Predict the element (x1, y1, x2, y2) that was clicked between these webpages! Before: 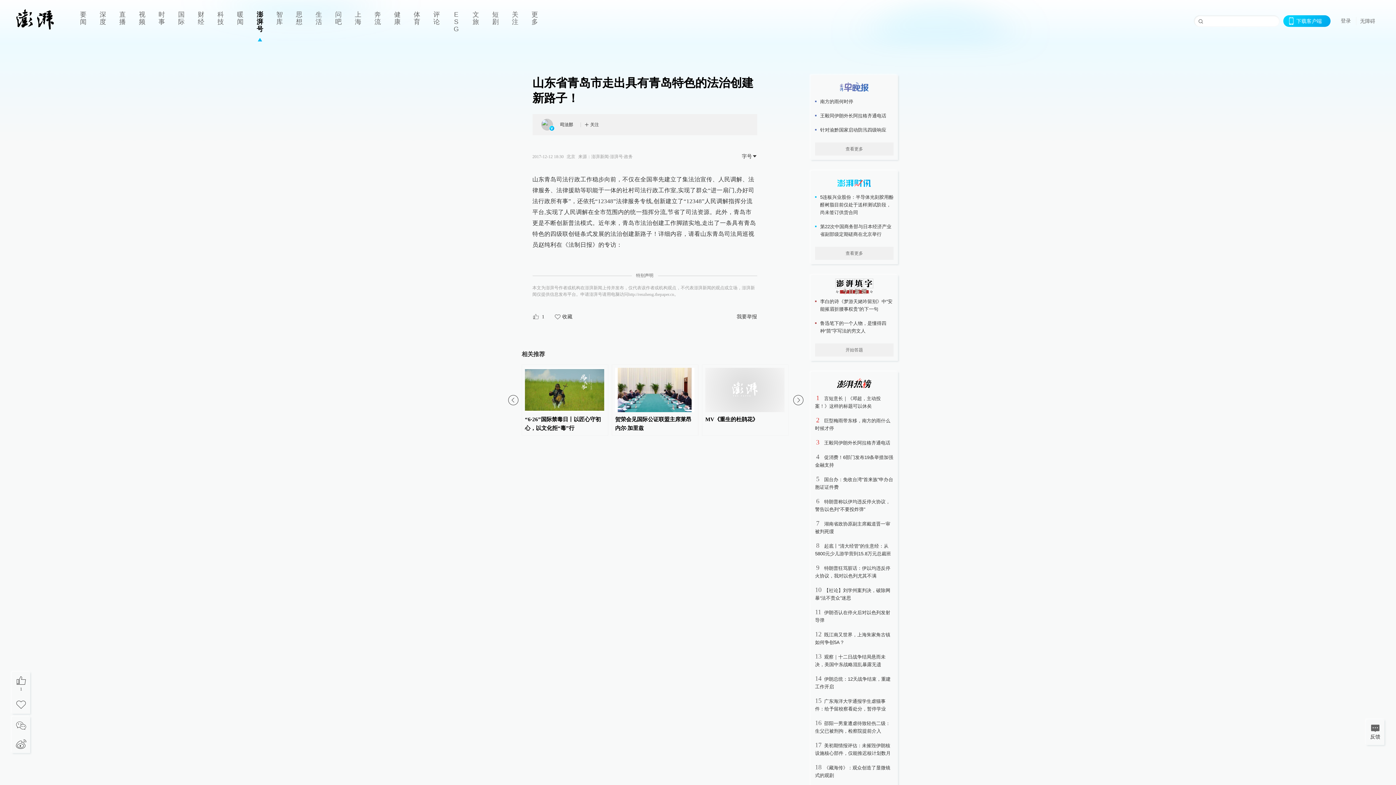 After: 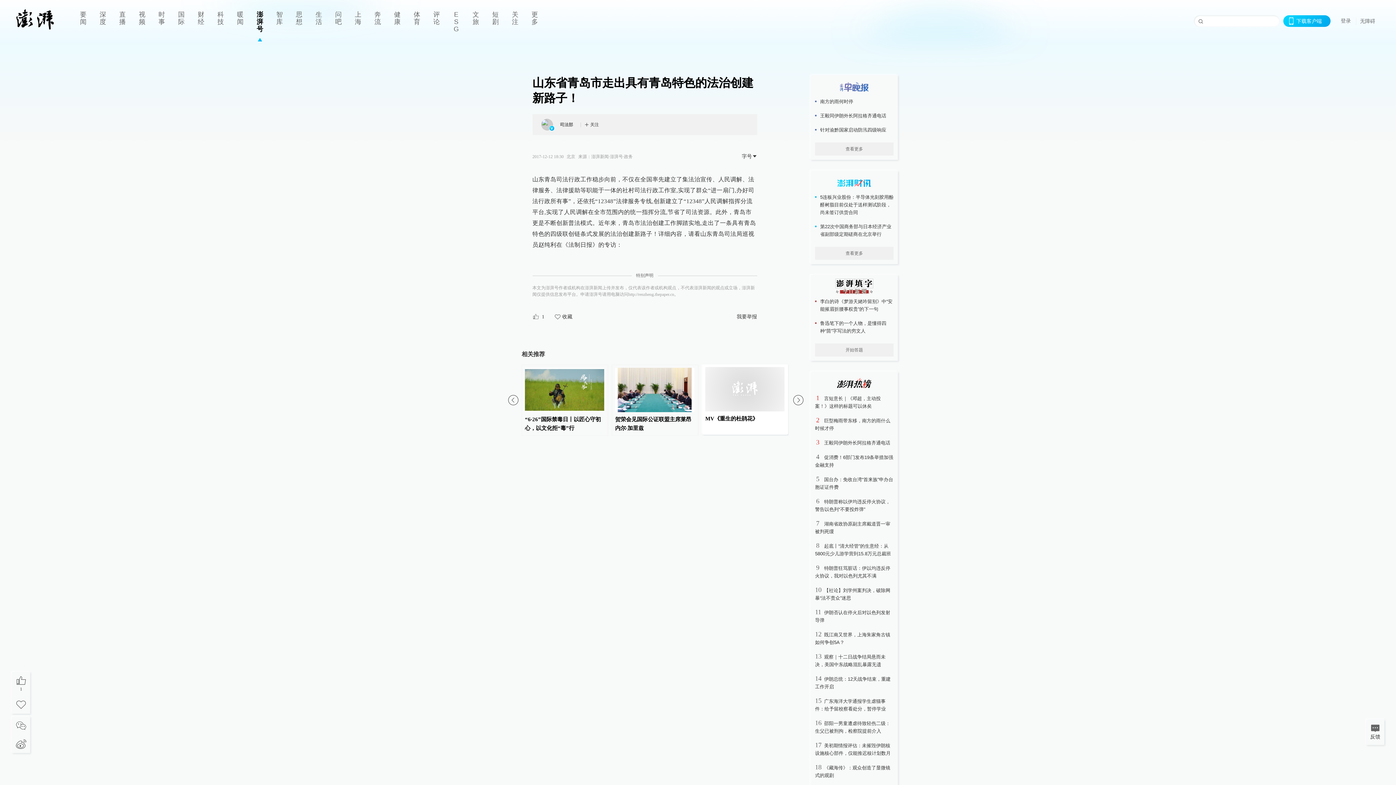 Action: bbox: (705, 368, 785, 412)